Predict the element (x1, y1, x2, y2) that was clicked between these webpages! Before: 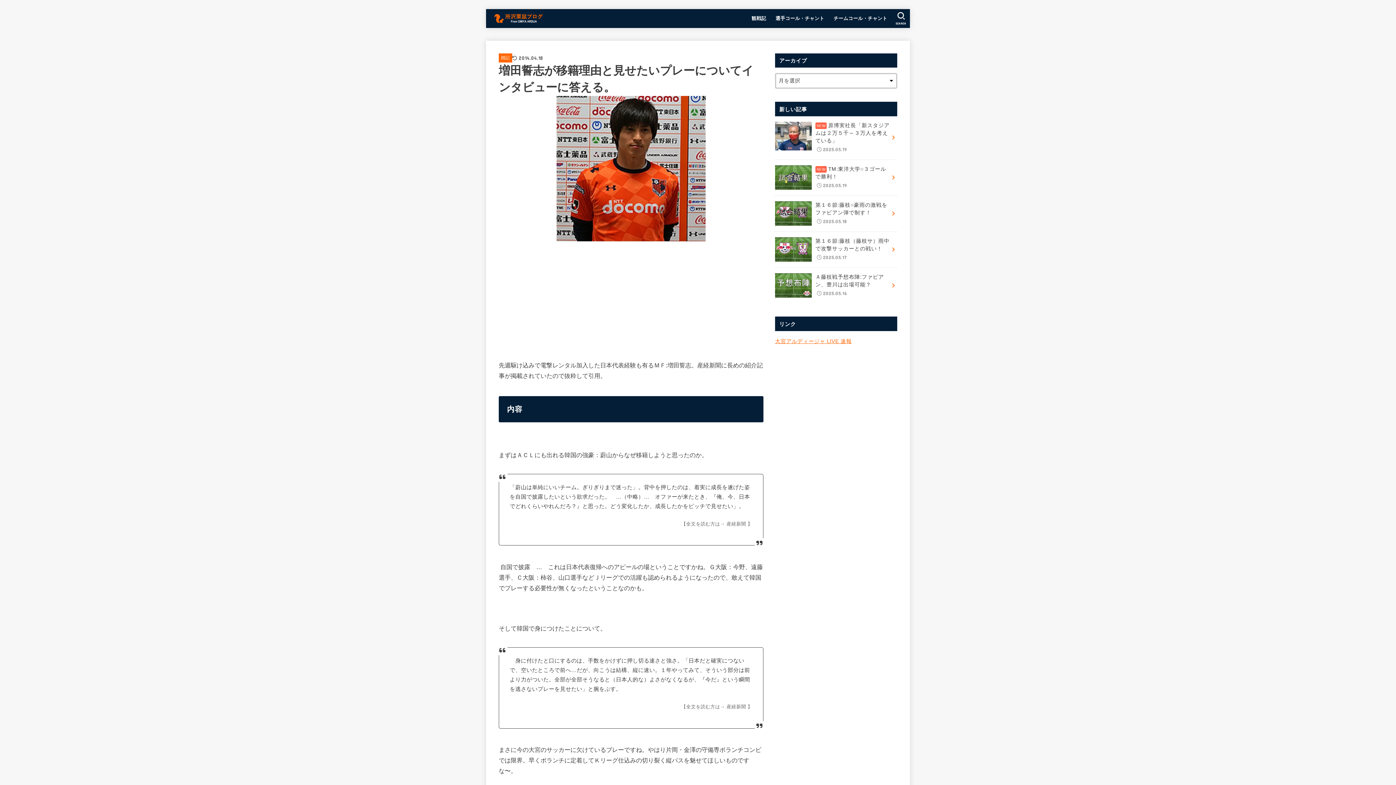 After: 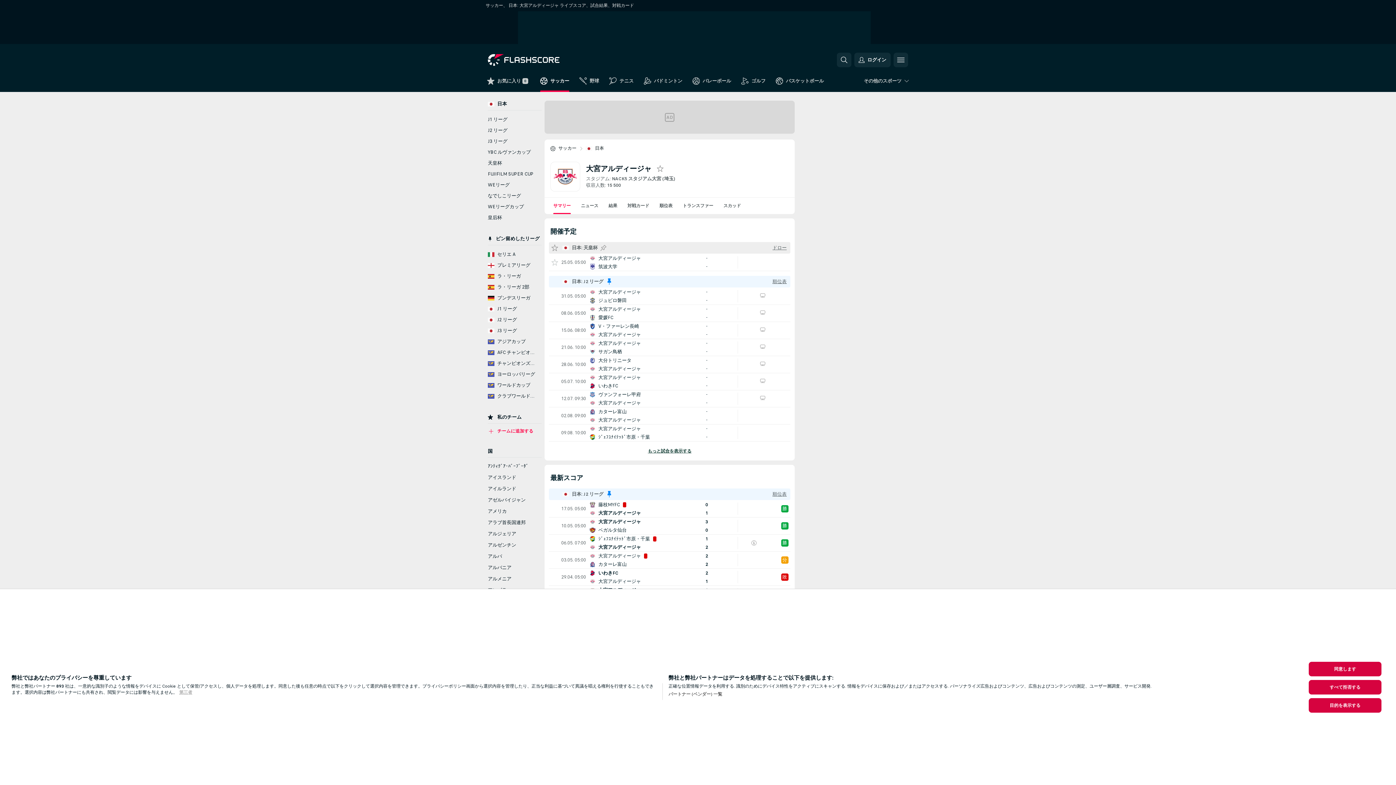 Action: bbox: (775, 338, 852, 344) label: 大宮アルディージャ LIVE 速報